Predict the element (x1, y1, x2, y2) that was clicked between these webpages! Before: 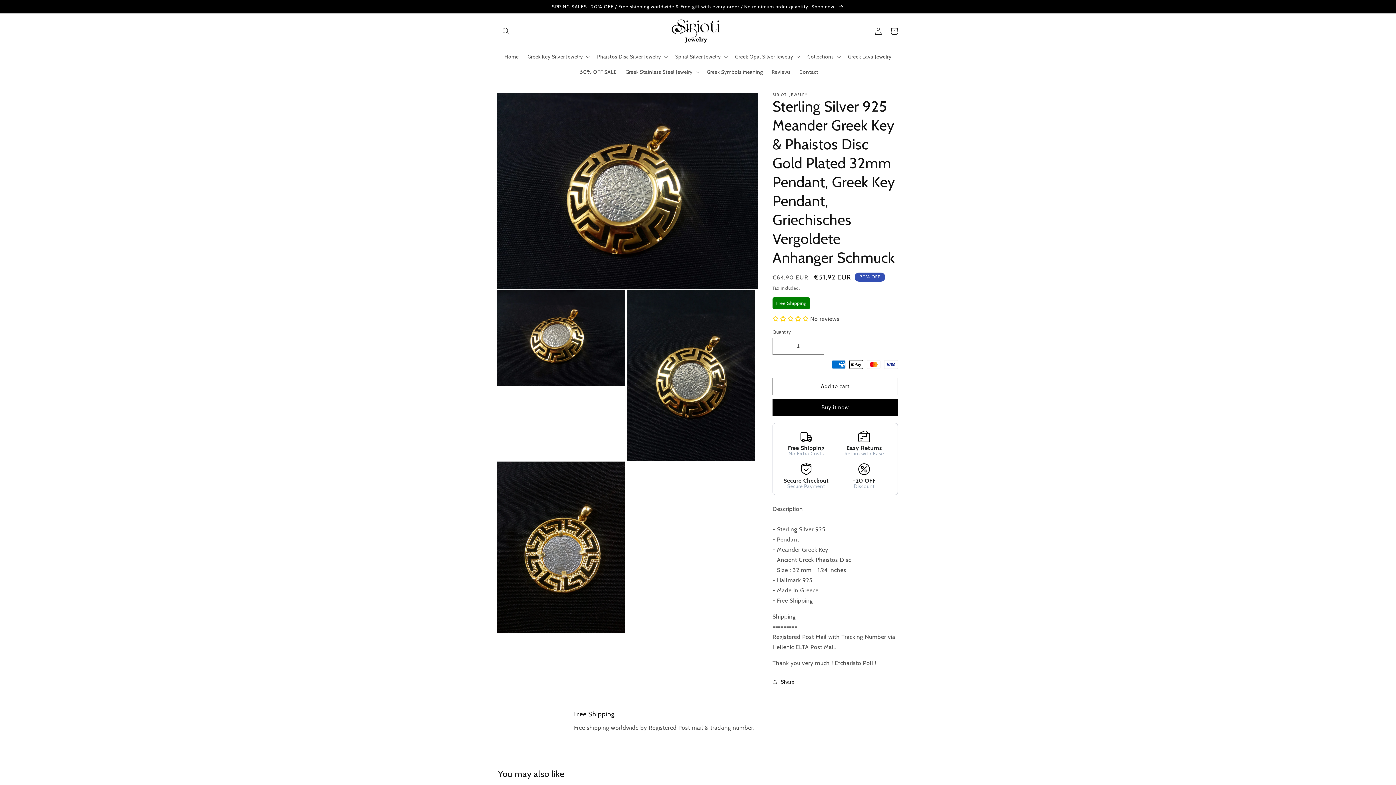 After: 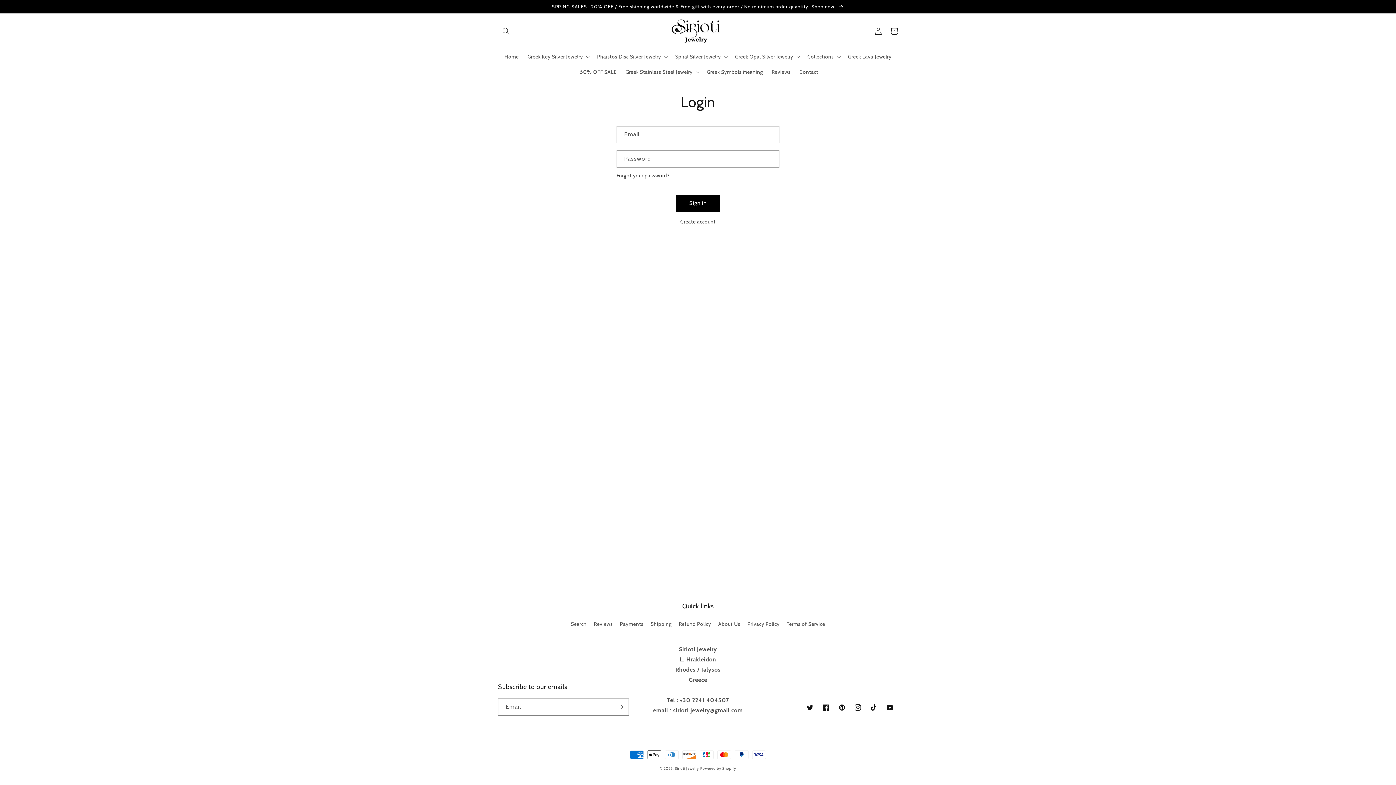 Action: bbox: (870, 23, 886, 39) label: Log in